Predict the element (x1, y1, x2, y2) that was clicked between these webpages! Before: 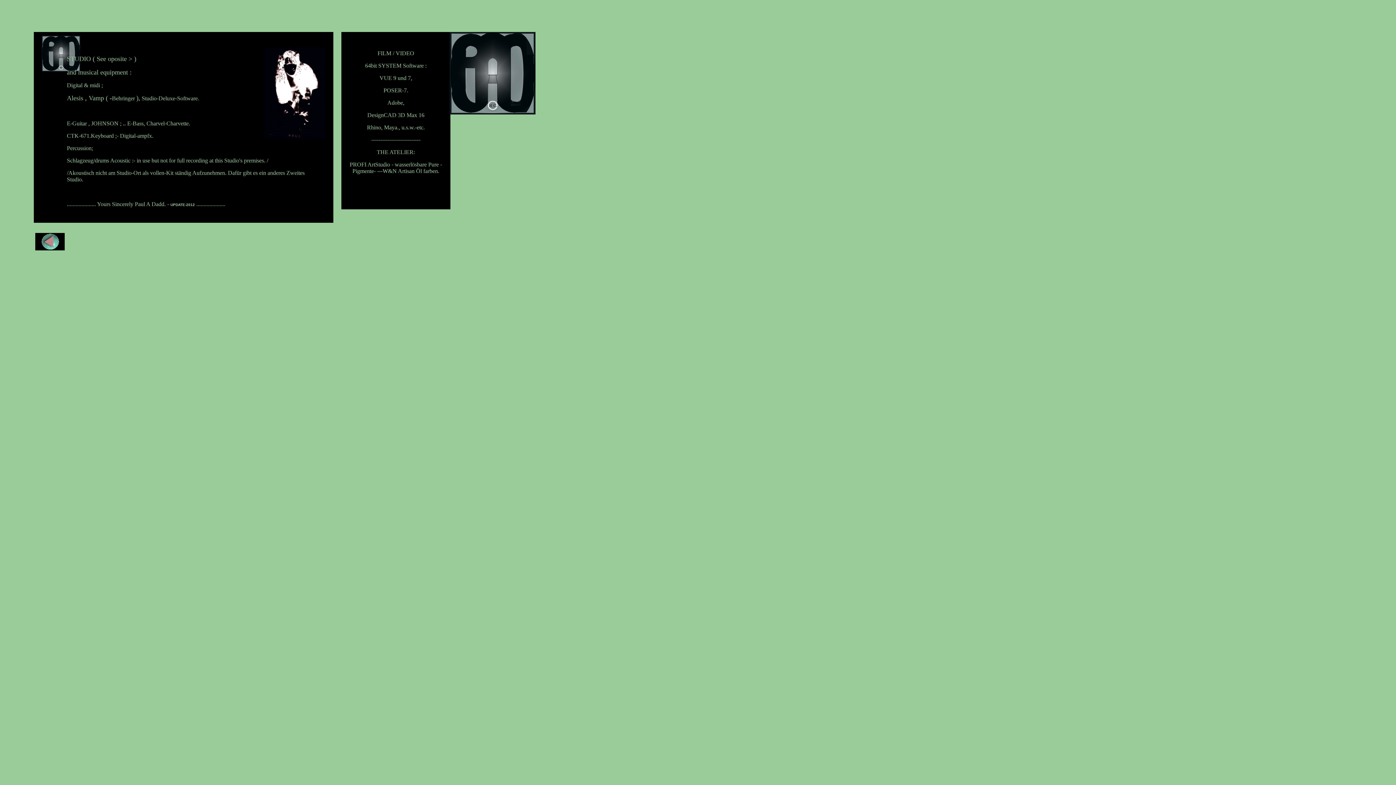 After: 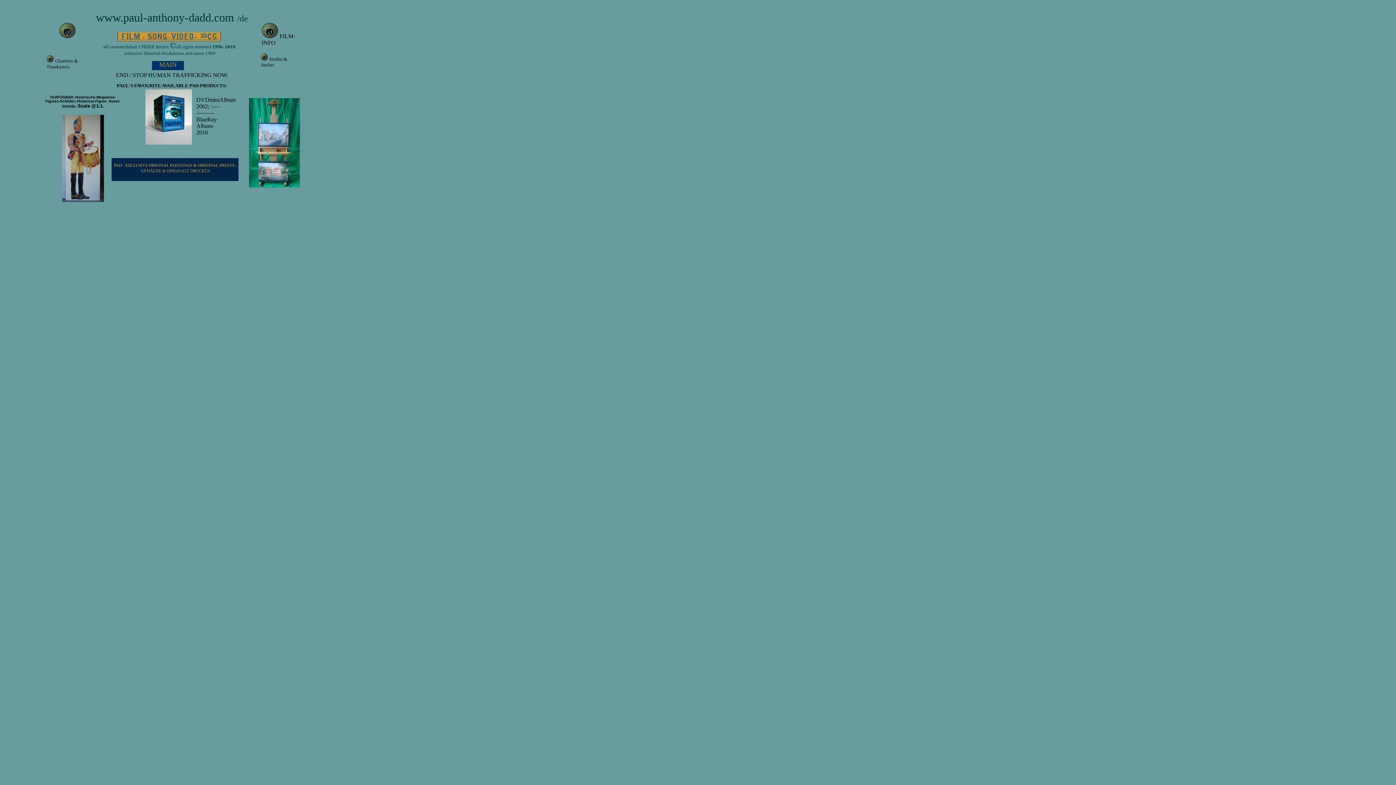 Action: bbox: (41, 66, 80, 72)